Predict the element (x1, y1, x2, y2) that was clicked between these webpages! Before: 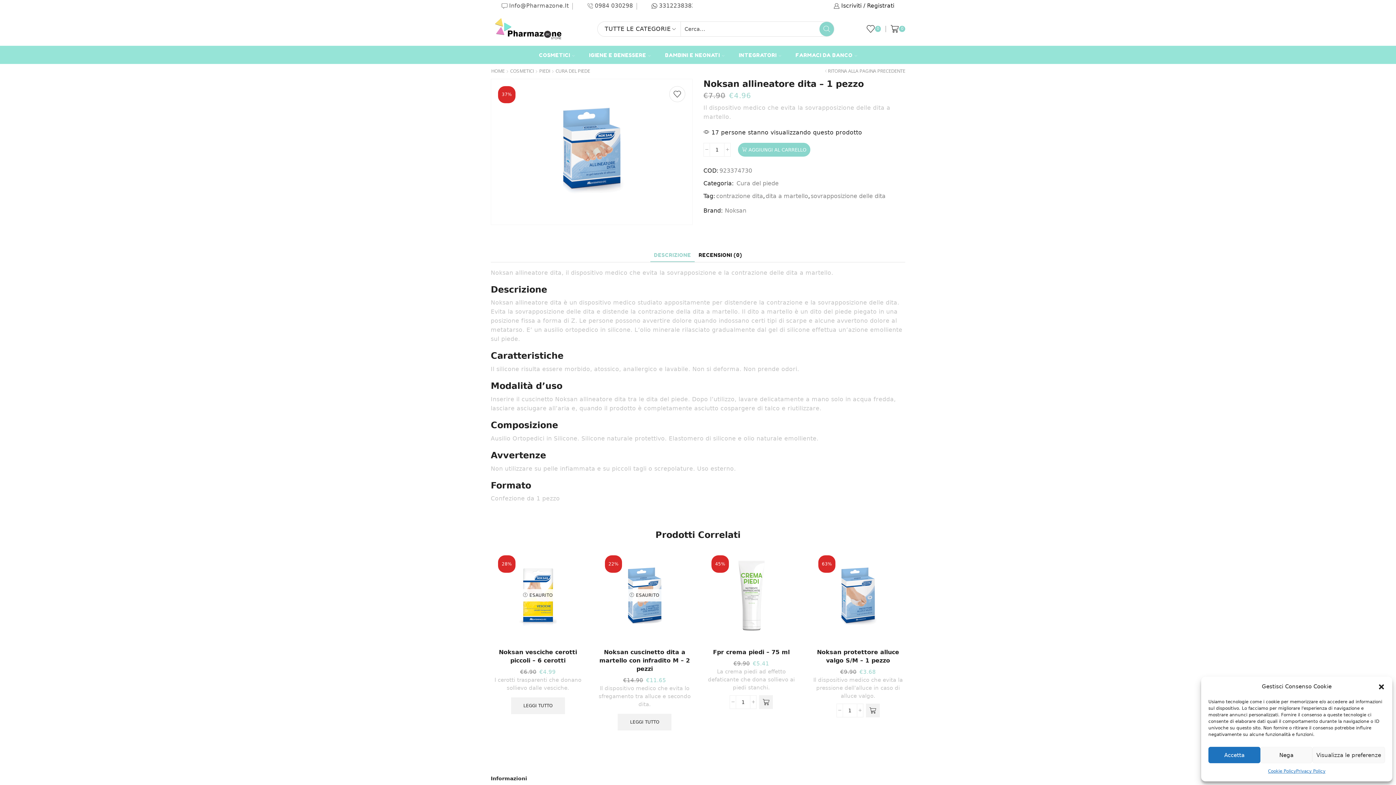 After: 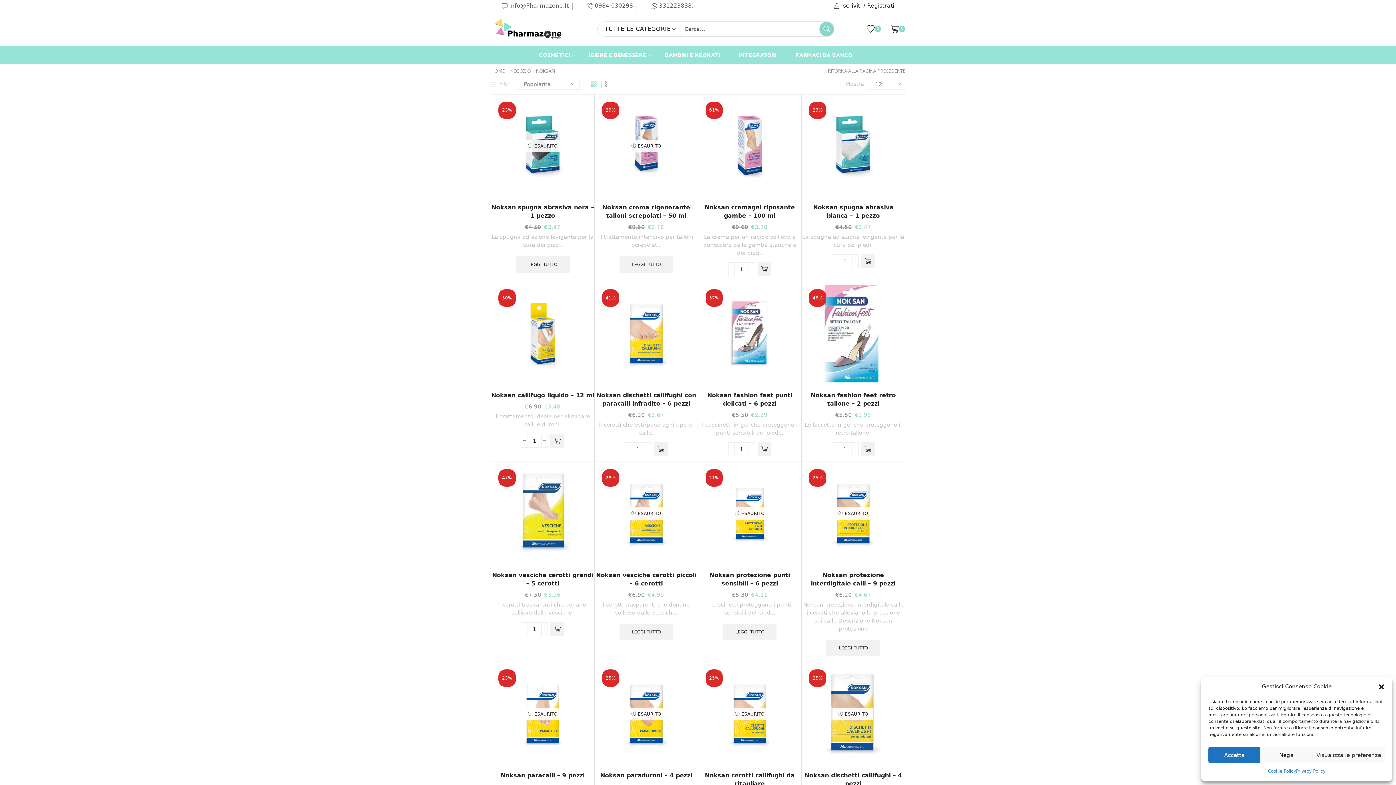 Action: bbox: (724, 207, 746, 214) label: Noksan